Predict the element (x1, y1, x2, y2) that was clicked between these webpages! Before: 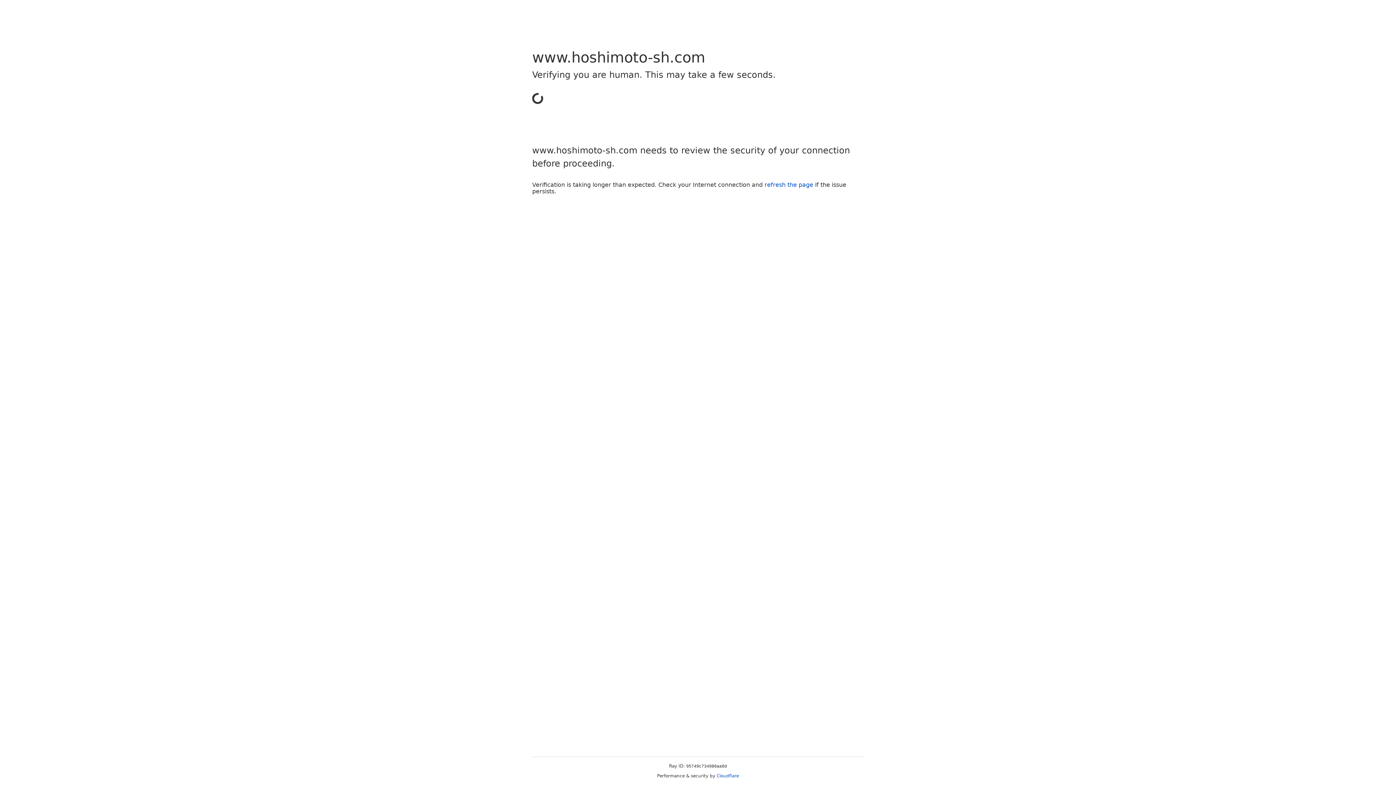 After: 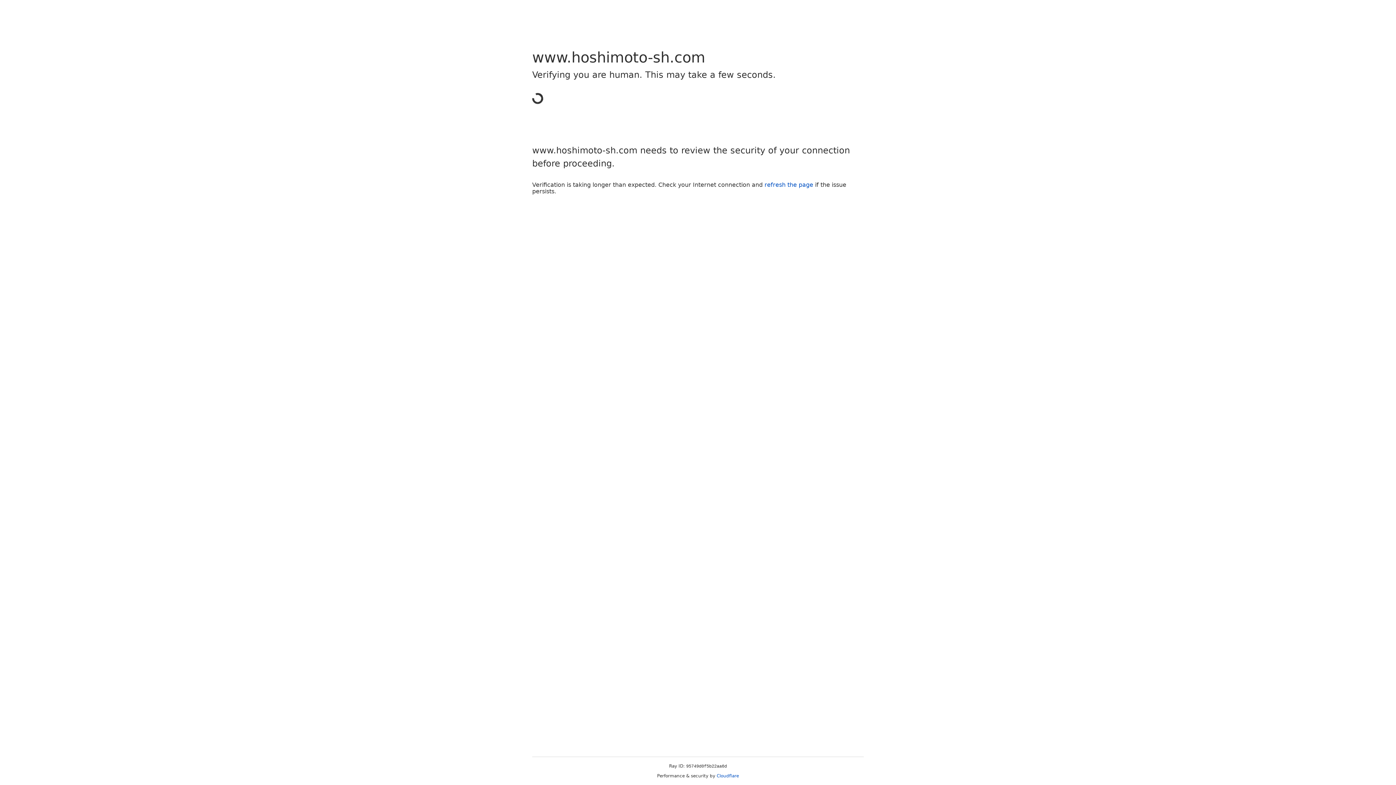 Action: bbox: (716, 773, 739, 778) label: Cloudflare